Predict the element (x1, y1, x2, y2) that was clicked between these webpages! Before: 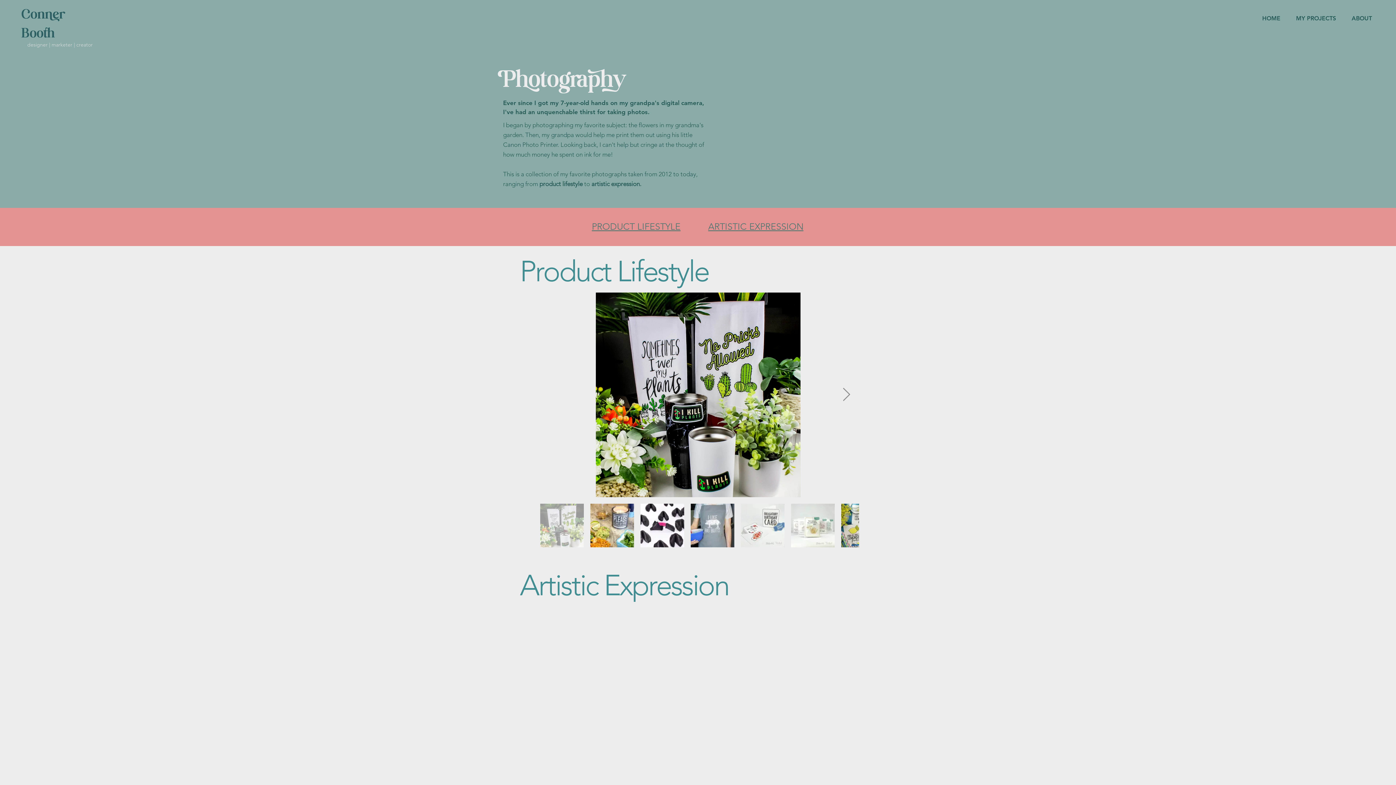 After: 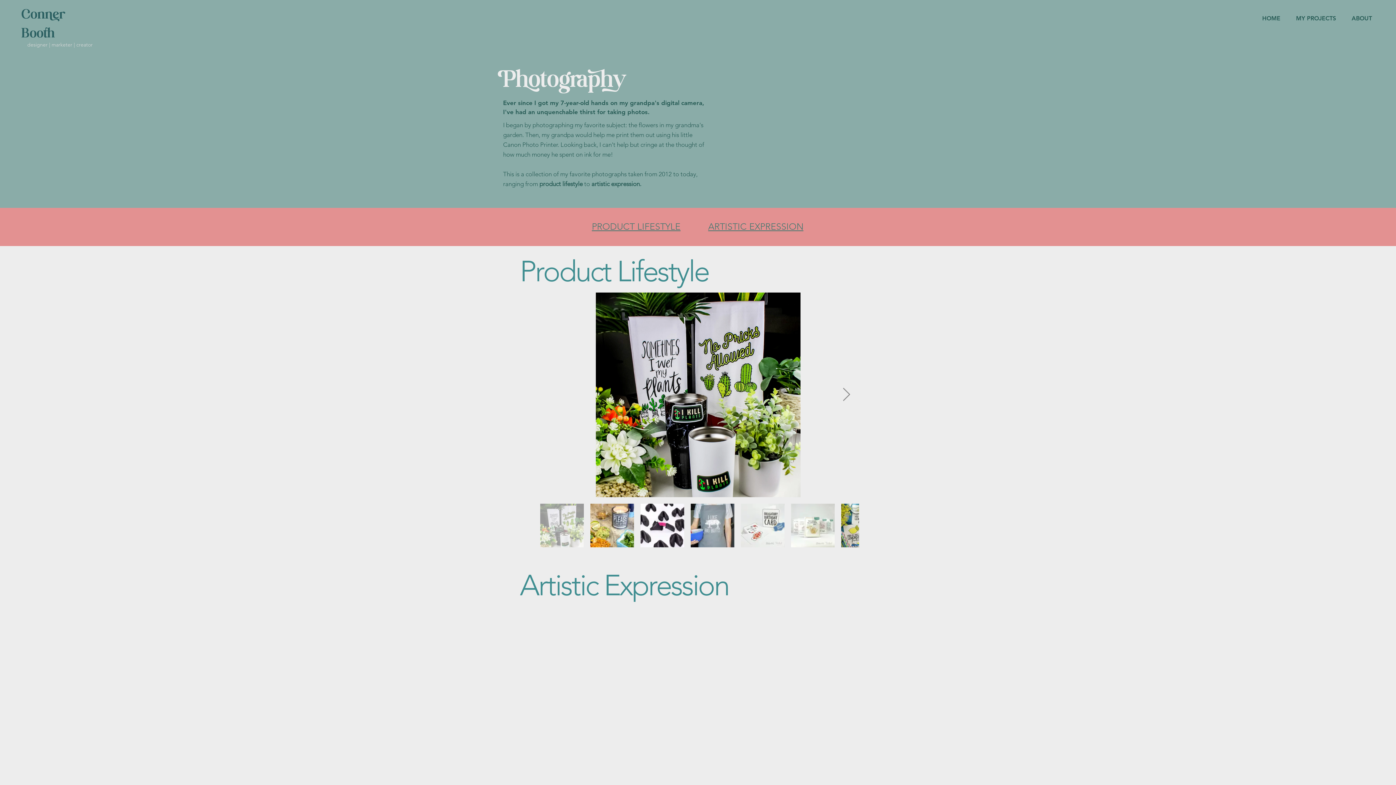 Action: bbox: (708, 221, 803, 232) label: ARTISTIC EXPRESSION